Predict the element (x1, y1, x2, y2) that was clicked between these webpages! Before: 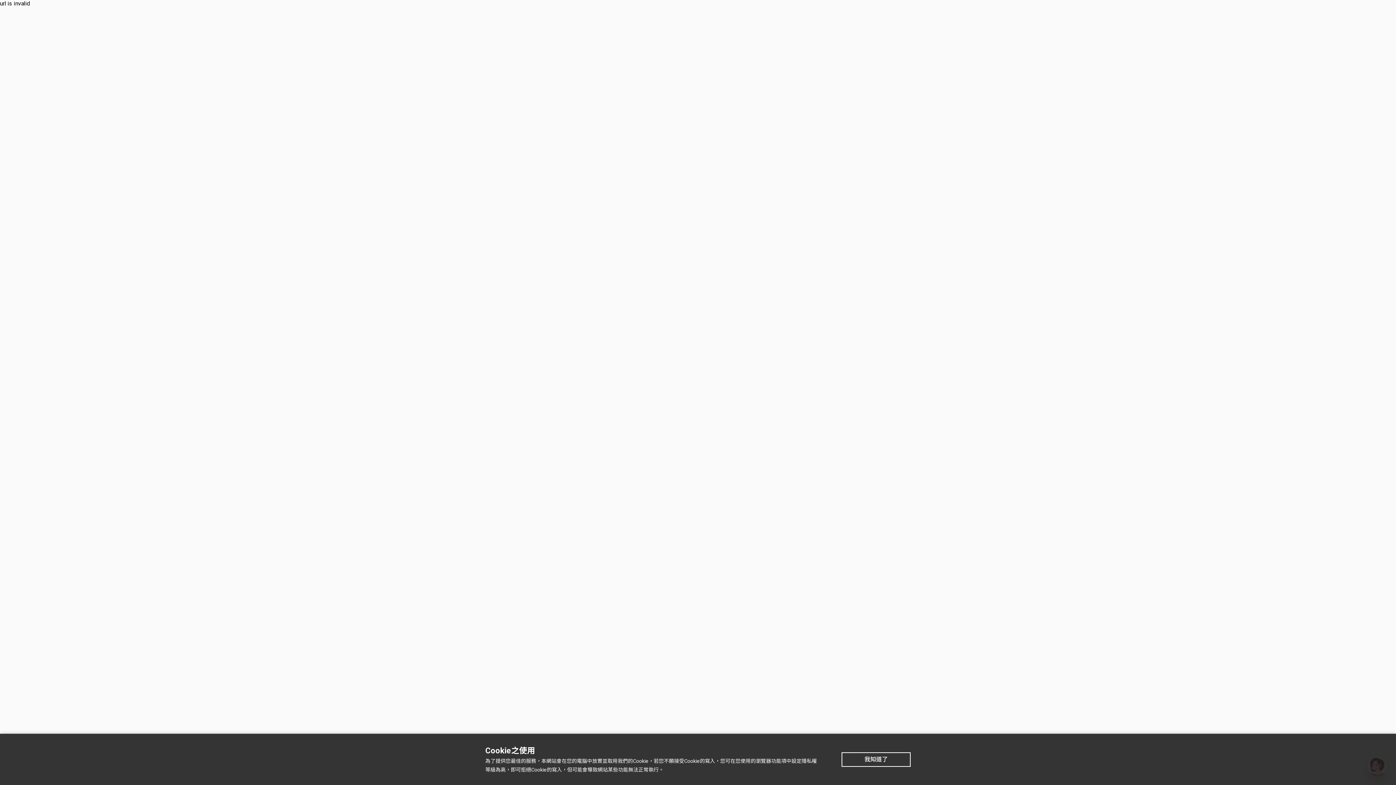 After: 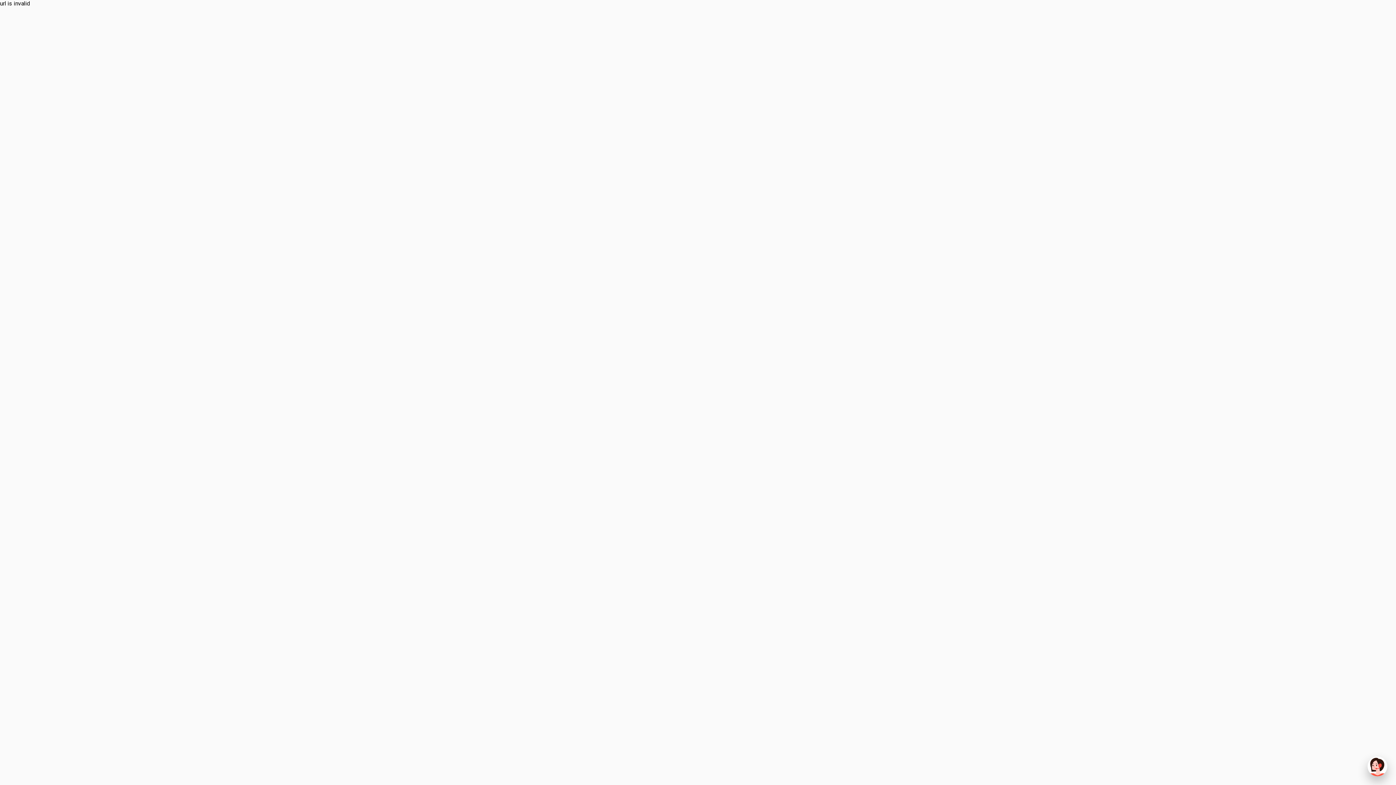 Action: label: 我知道了 bbox: (841, 752, 910, 767)